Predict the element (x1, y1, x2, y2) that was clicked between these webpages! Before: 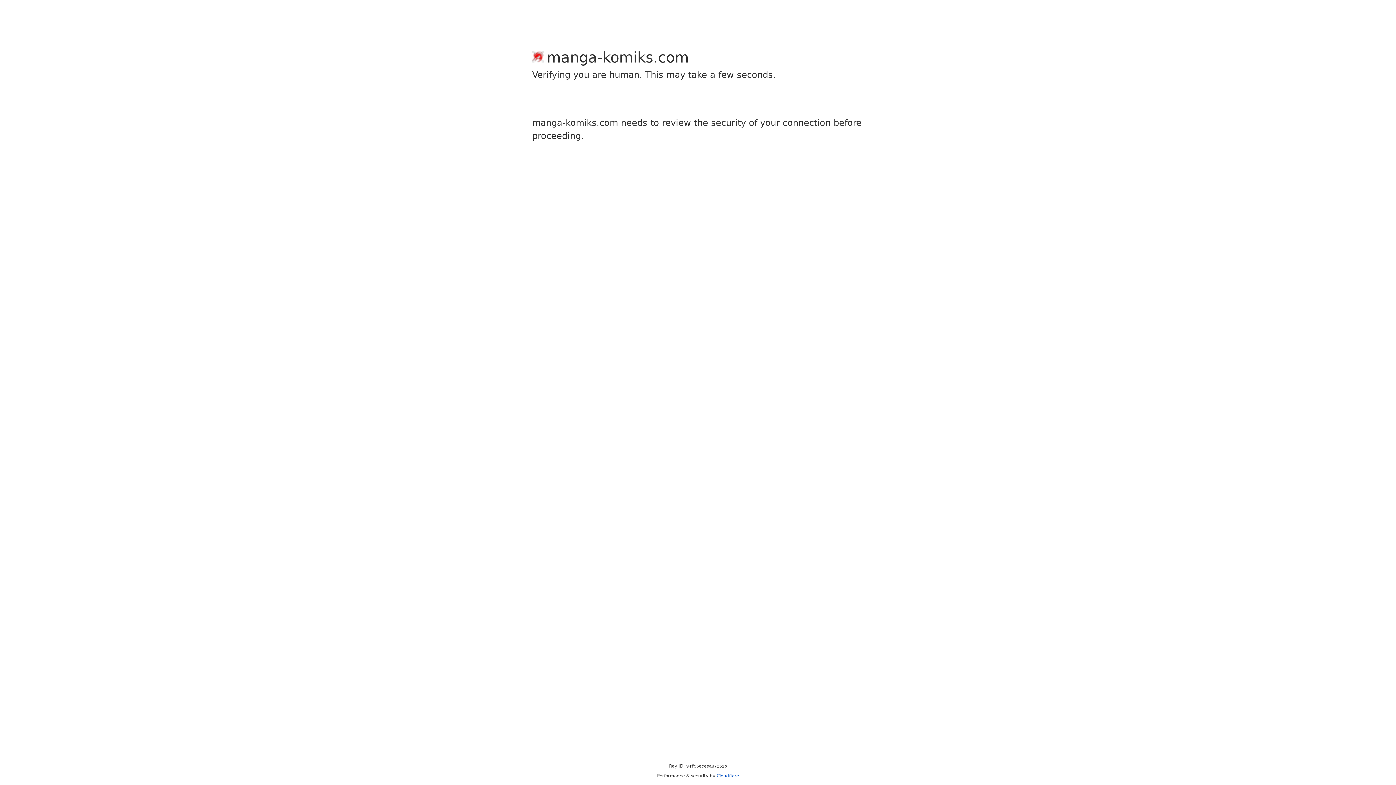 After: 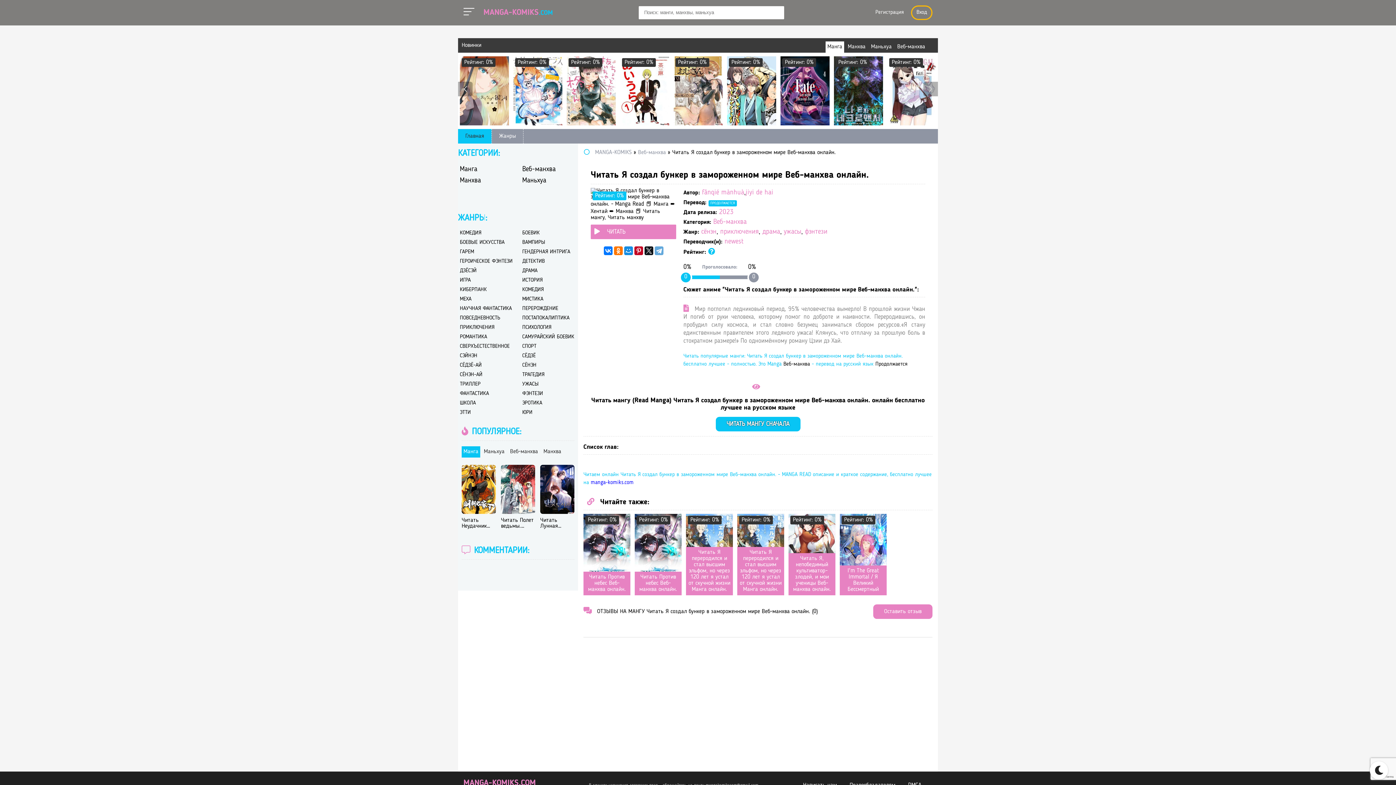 Action: label: Cloudflare bbox: (716, 773, 739, 778)